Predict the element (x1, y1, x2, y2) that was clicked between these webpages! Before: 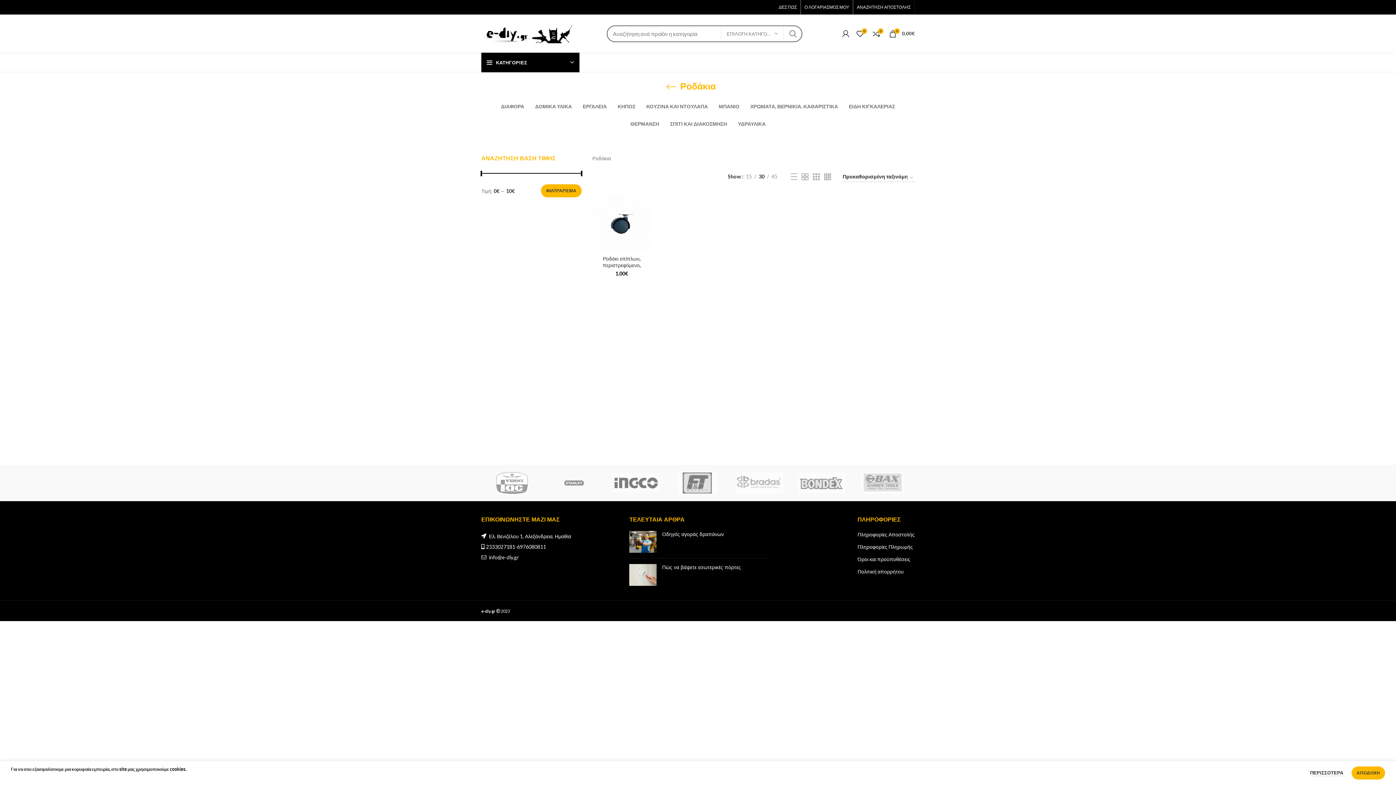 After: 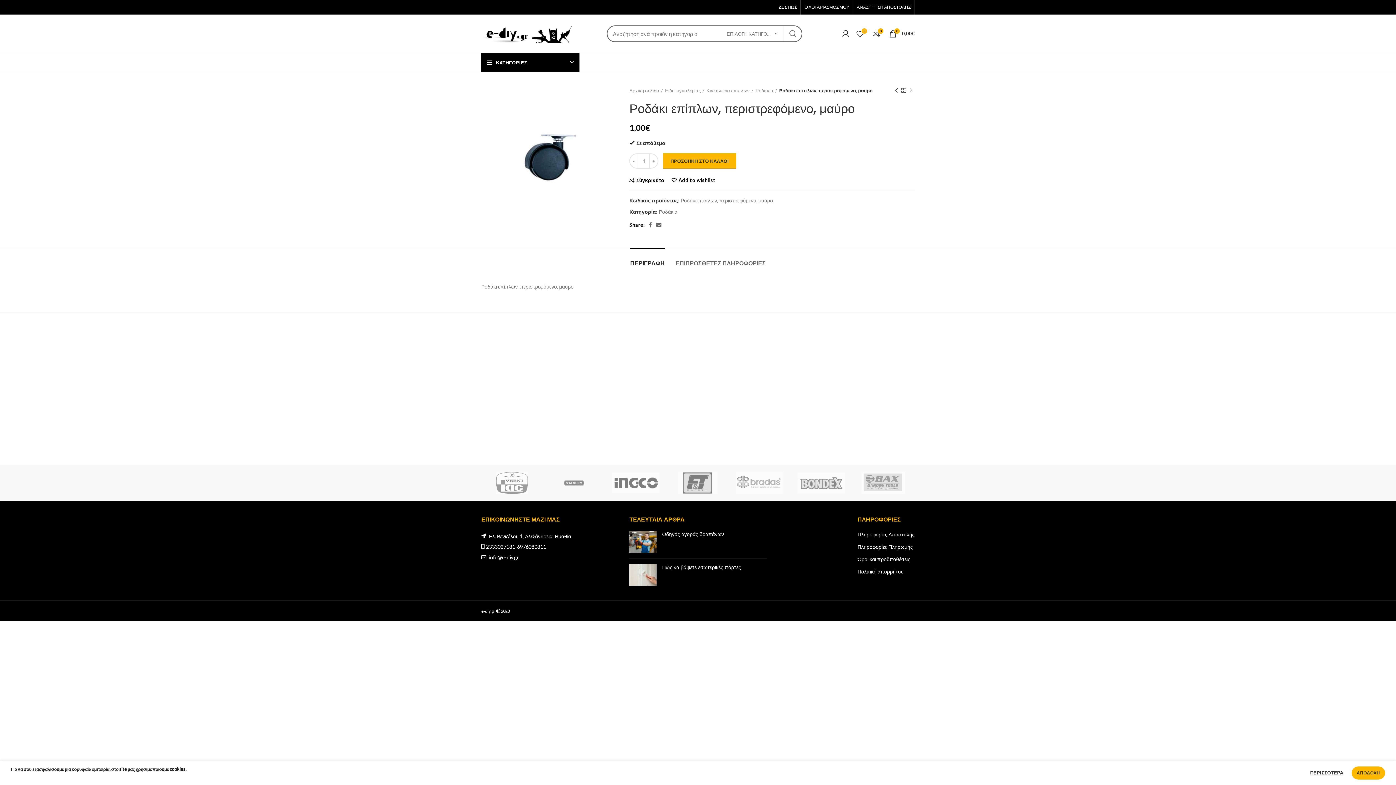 Action: label: Ροδάκι επίπλων, περιστρεφόμενο, μαύρο bbox: (602, 255, 640, 275)